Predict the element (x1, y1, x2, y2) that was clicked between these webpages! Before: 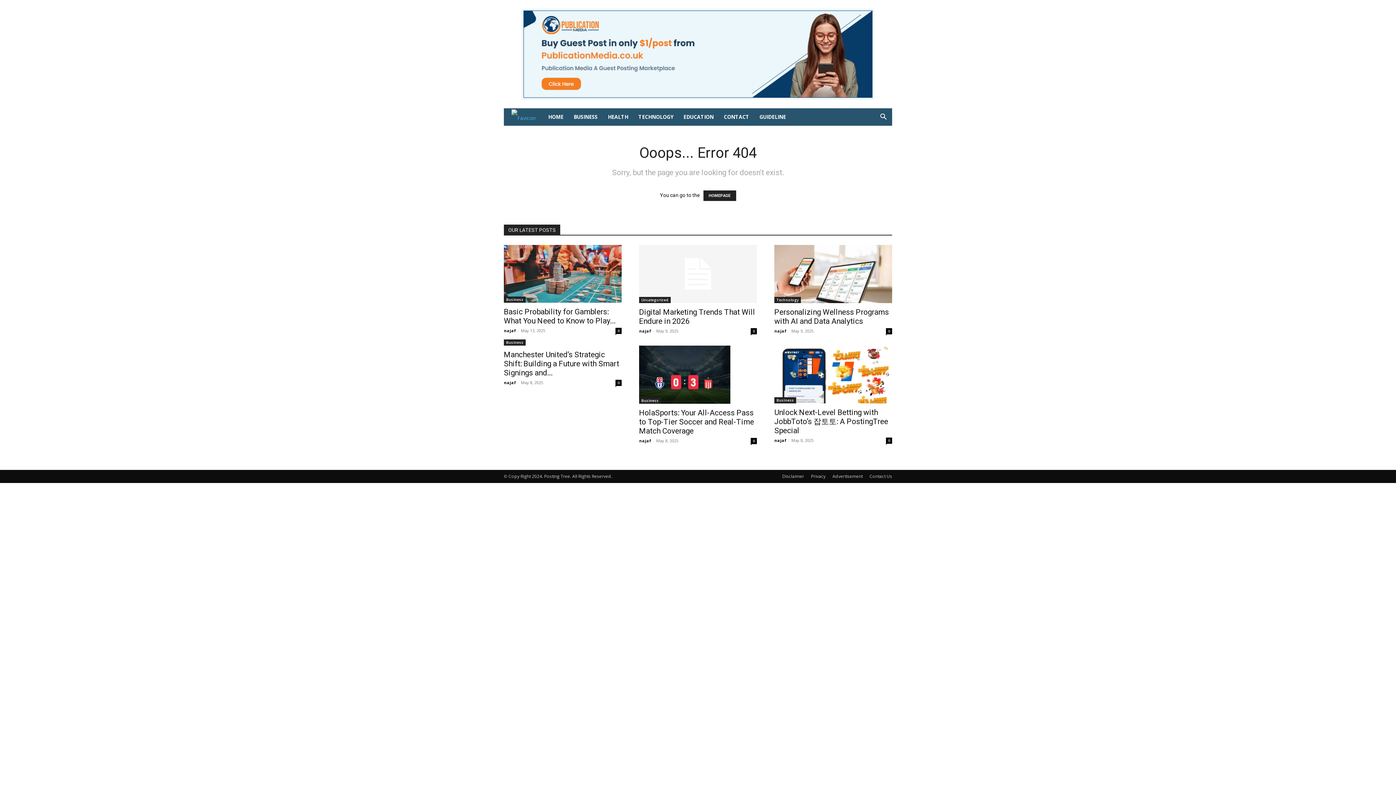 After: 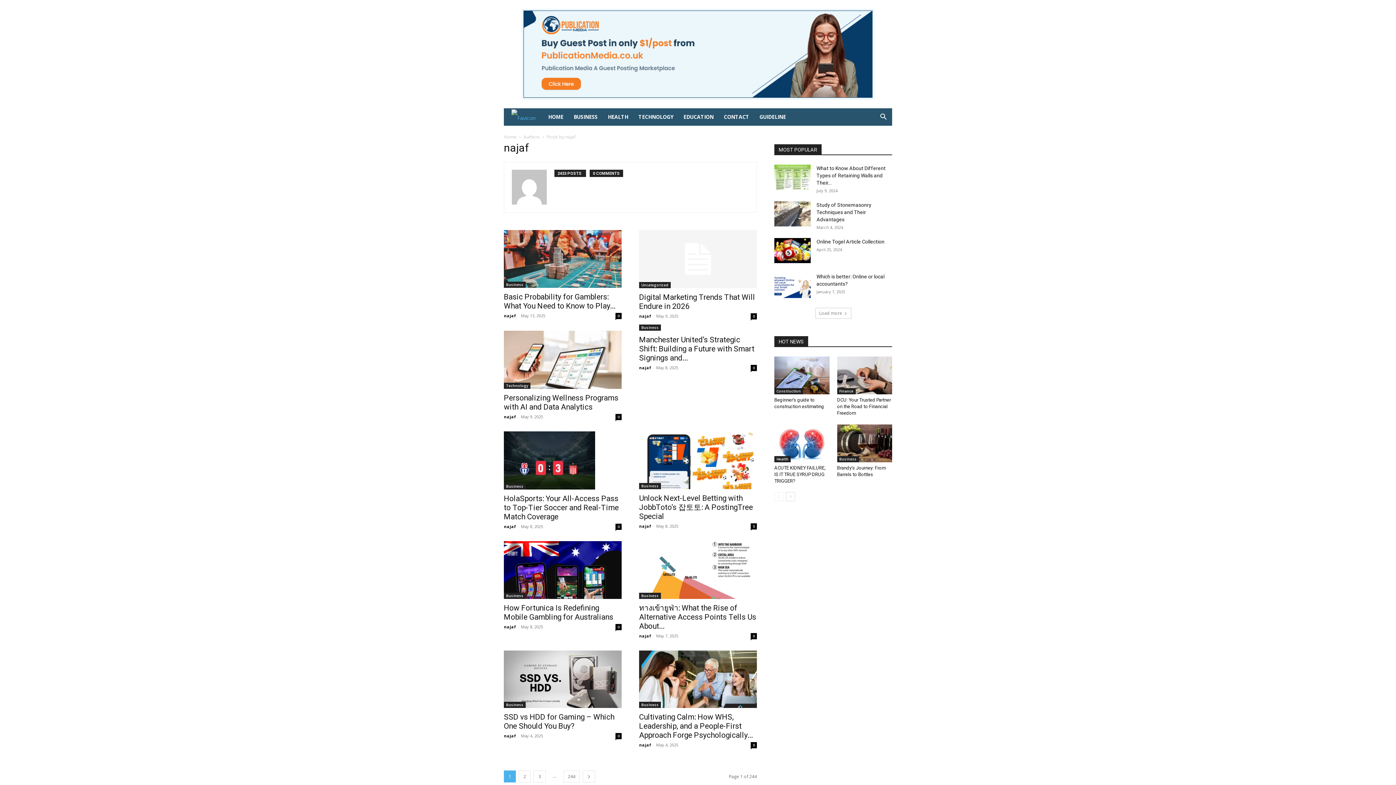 Action: bbox: (639, 328, 651, 333) label: najaf